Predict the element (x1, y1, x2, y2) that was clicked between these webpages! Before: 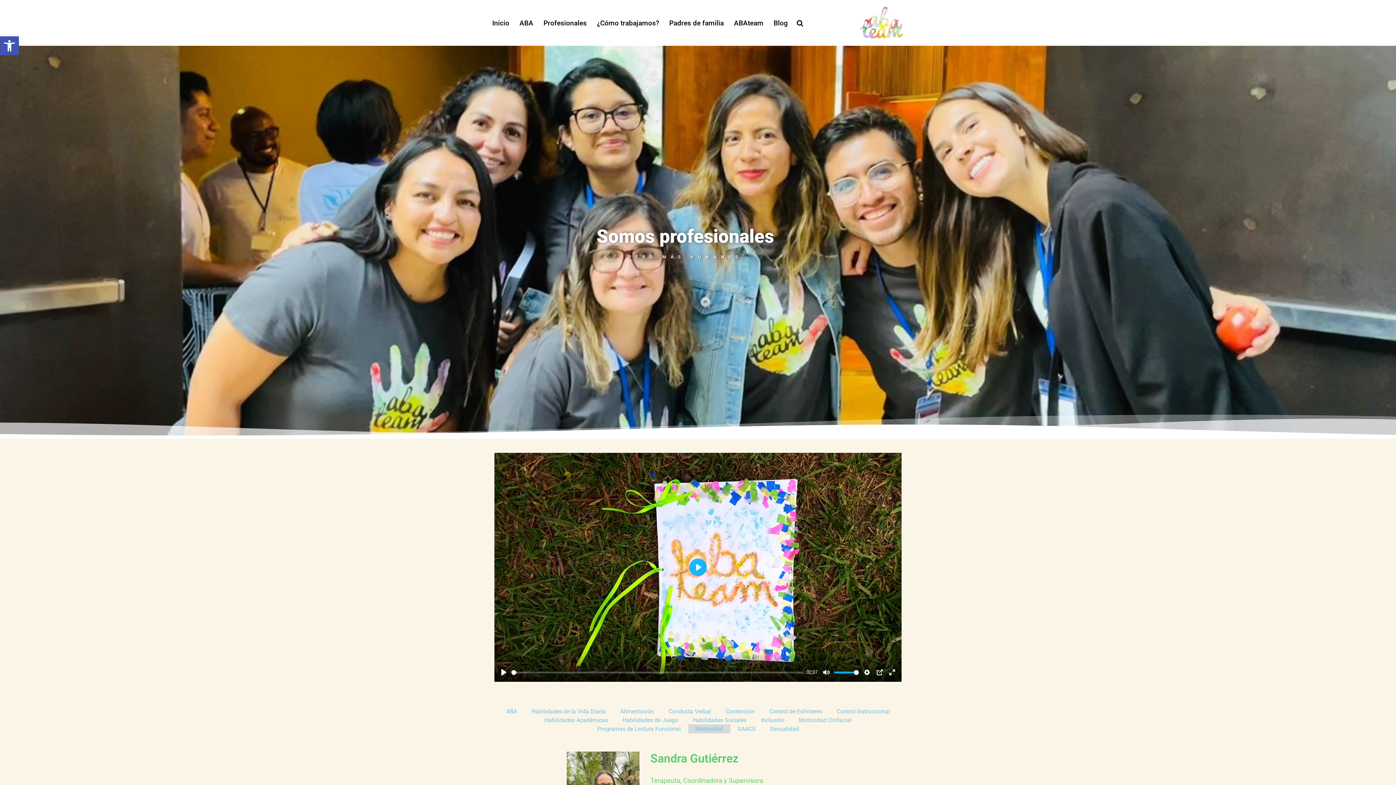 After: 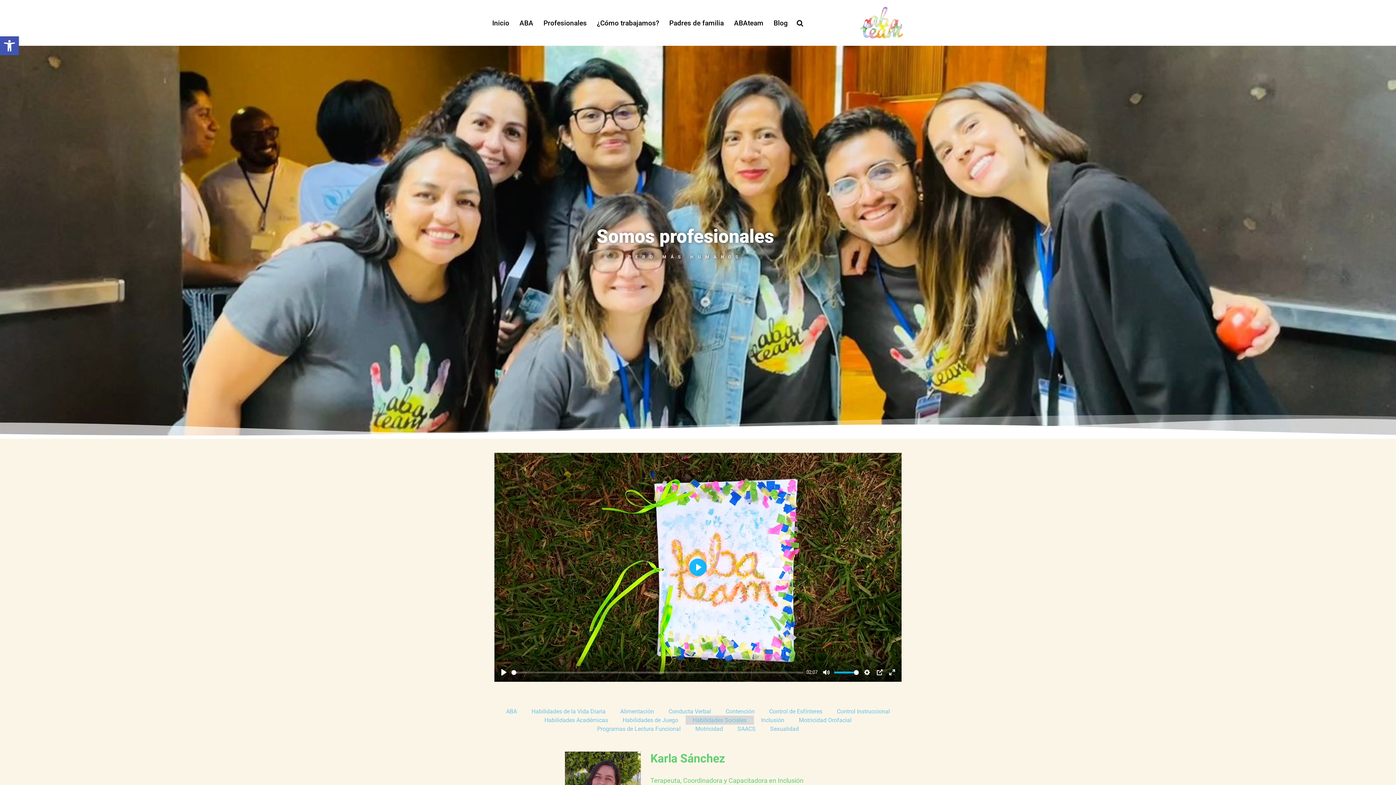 Action: label: Habilidades Sociales bbox: (685, 716, 754, 725)